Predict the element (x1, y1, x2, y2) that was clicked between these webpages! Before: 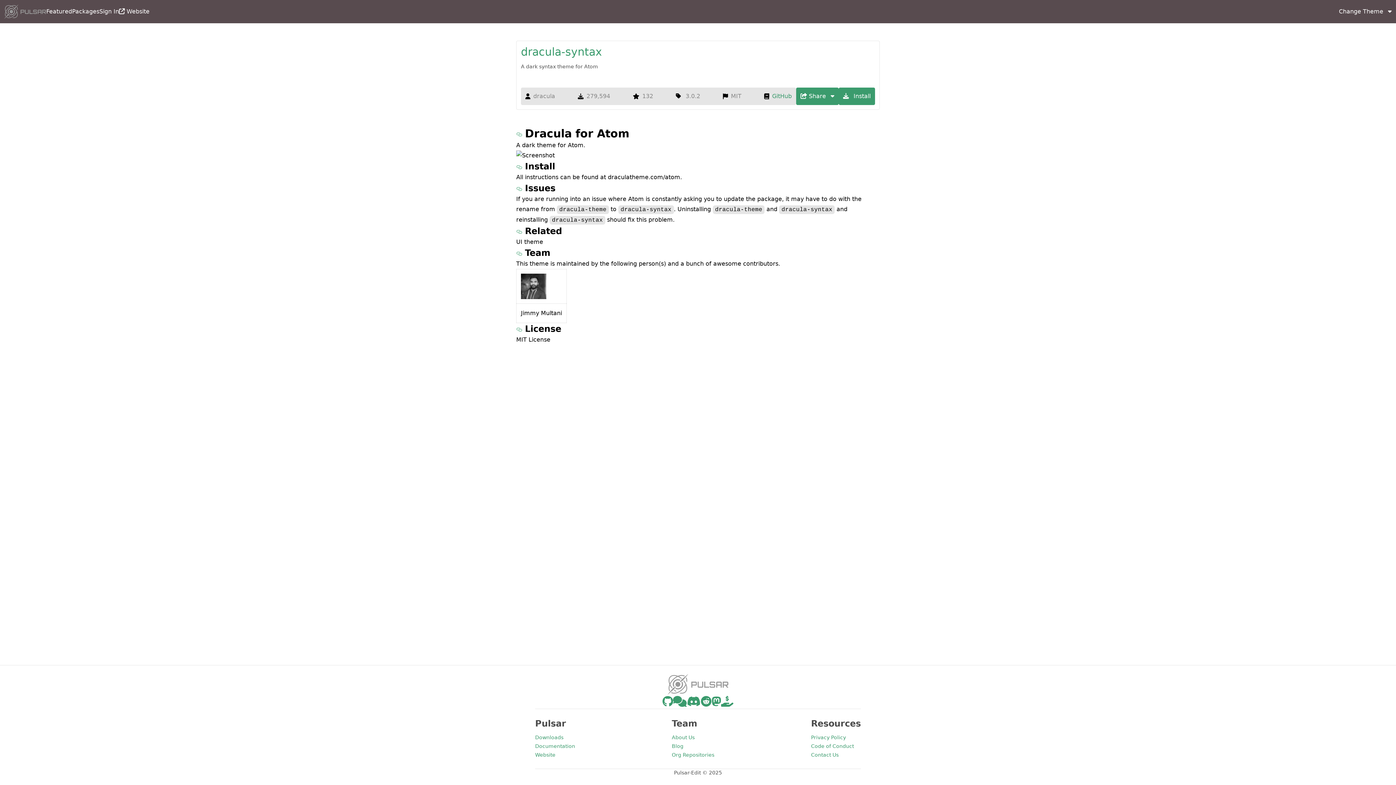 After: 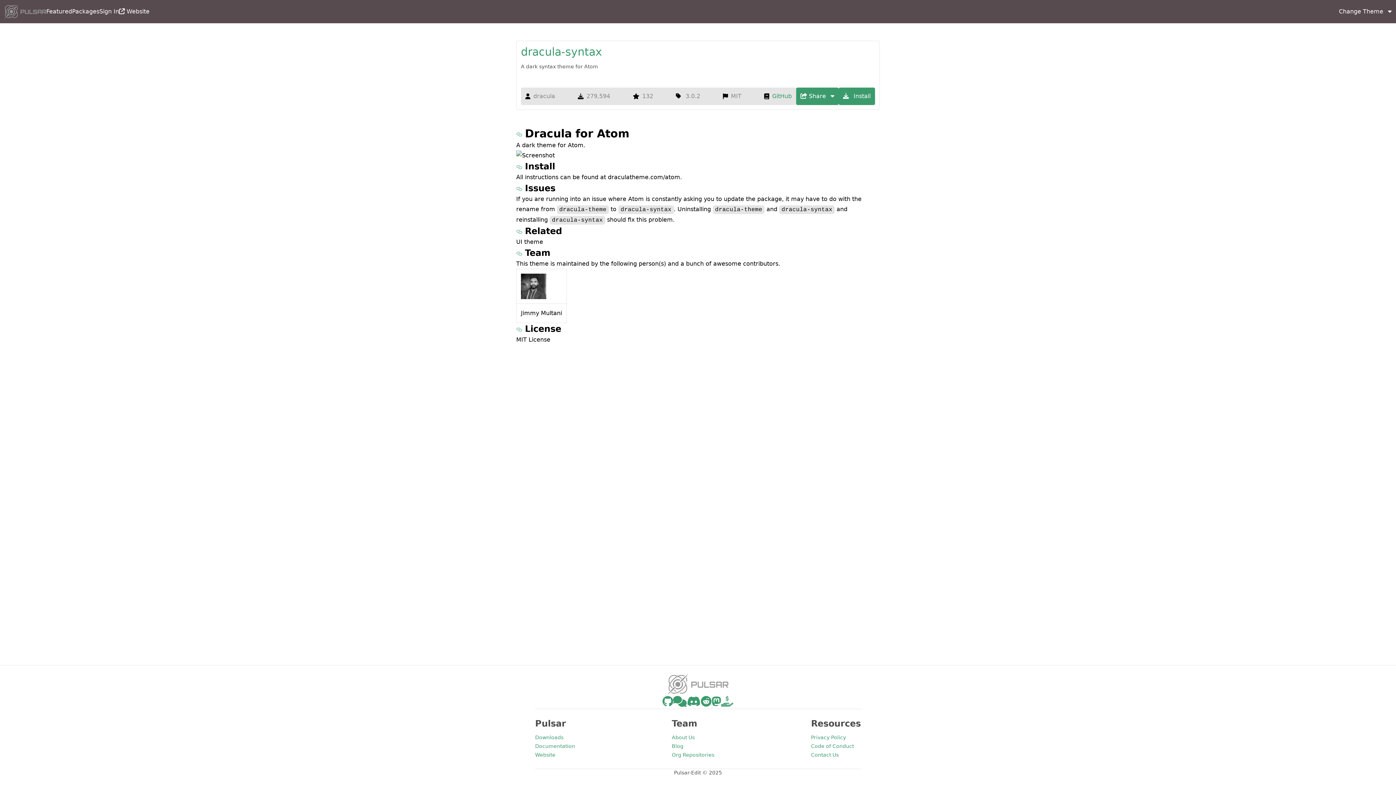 Action: bbox: (721, 696, 733, 707)